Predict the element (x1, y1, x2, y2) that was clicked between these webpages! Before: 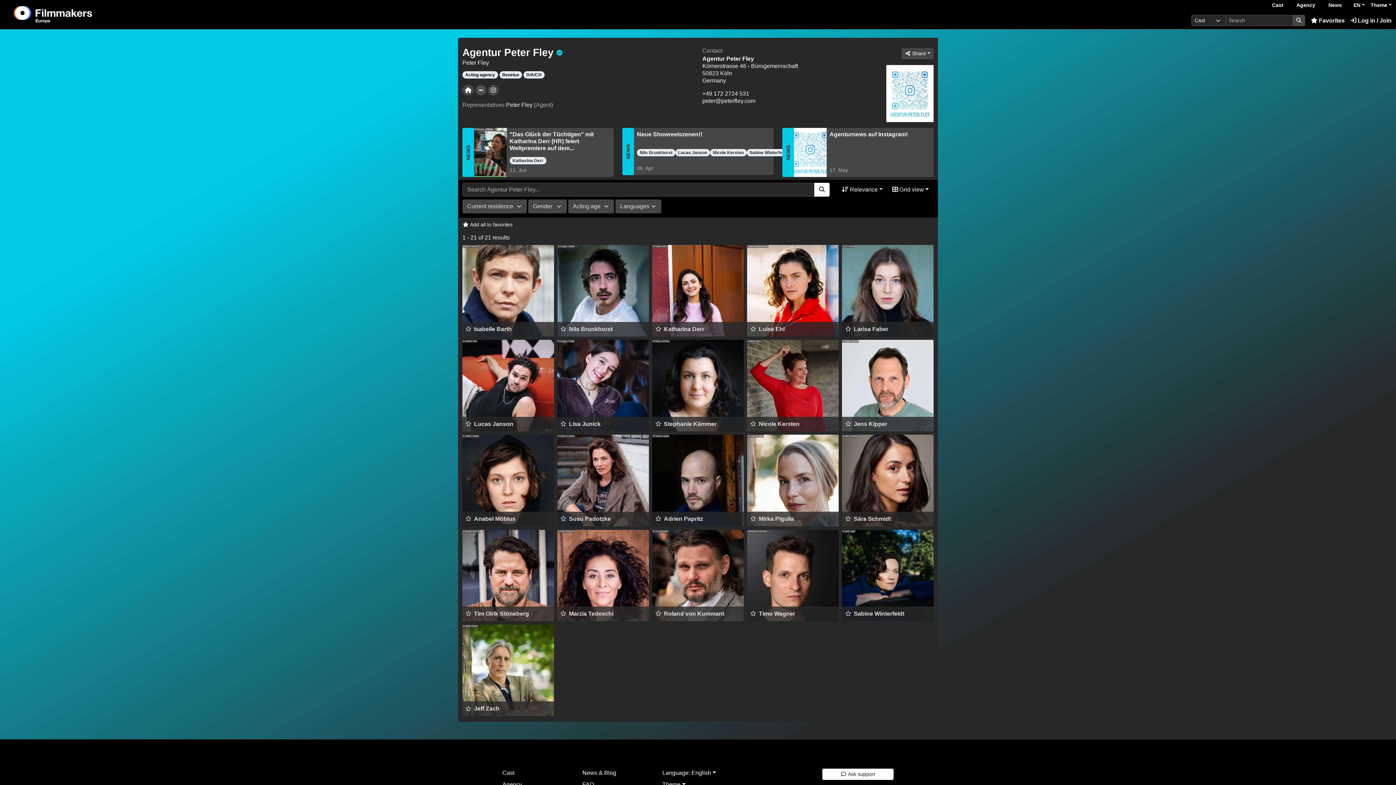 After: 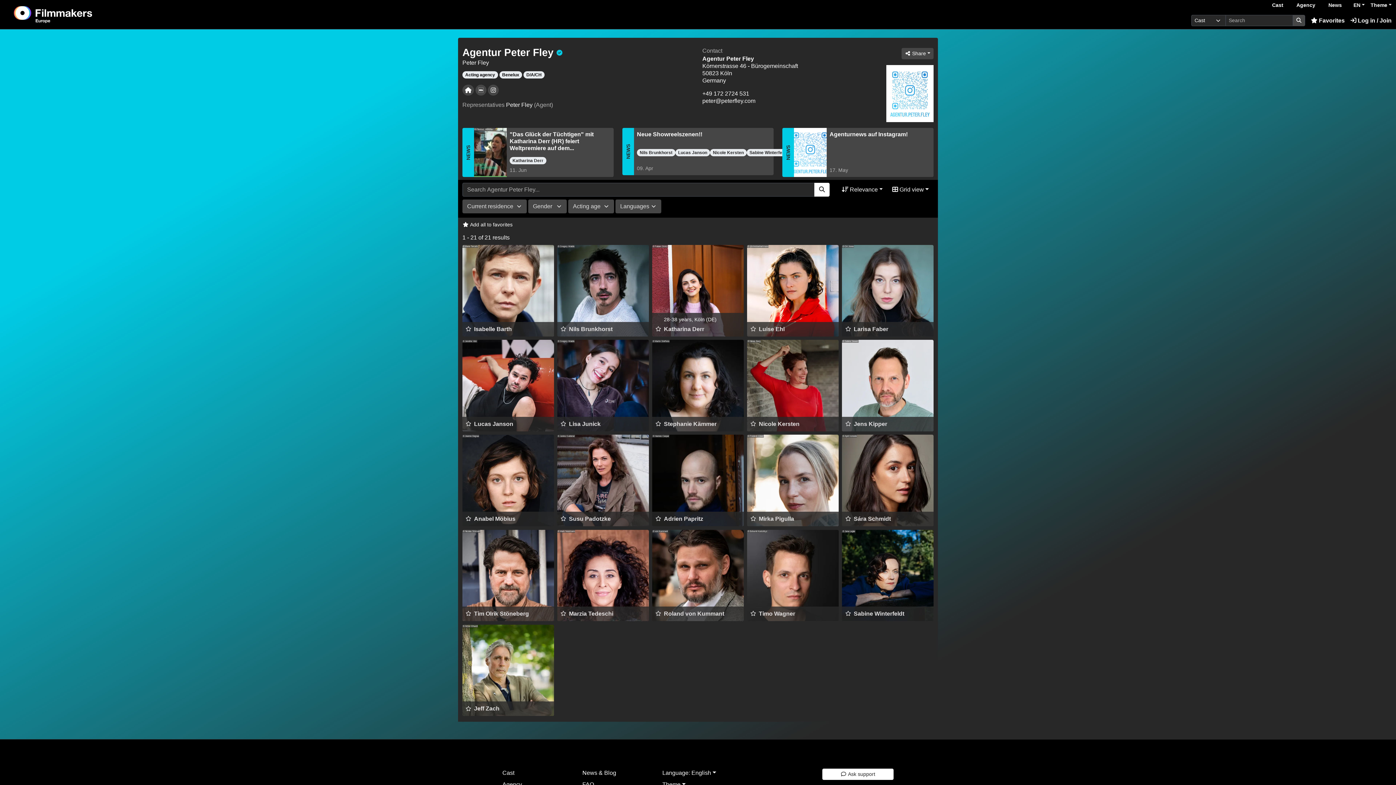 Action: label: © Fabian Stürtz bbox: (652, 245, 743, 336)